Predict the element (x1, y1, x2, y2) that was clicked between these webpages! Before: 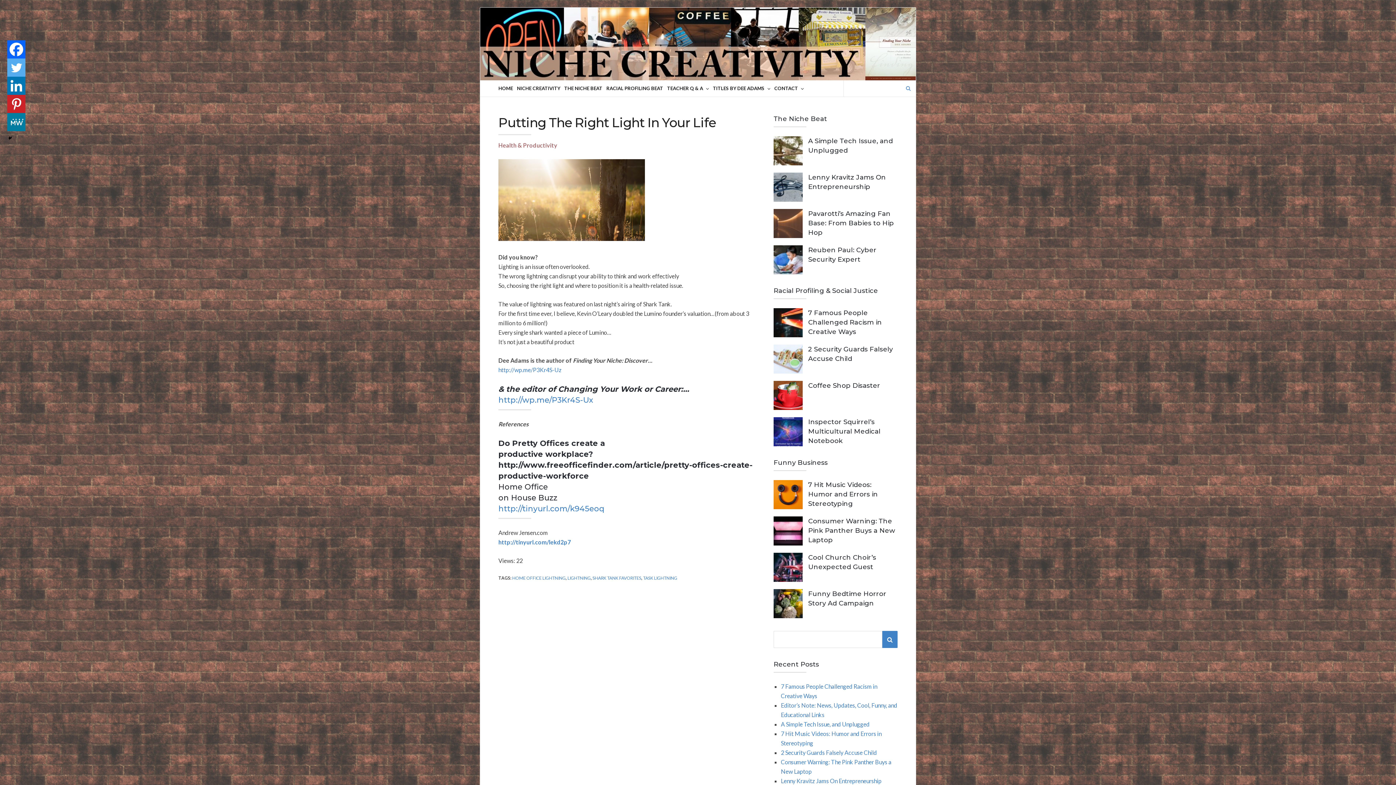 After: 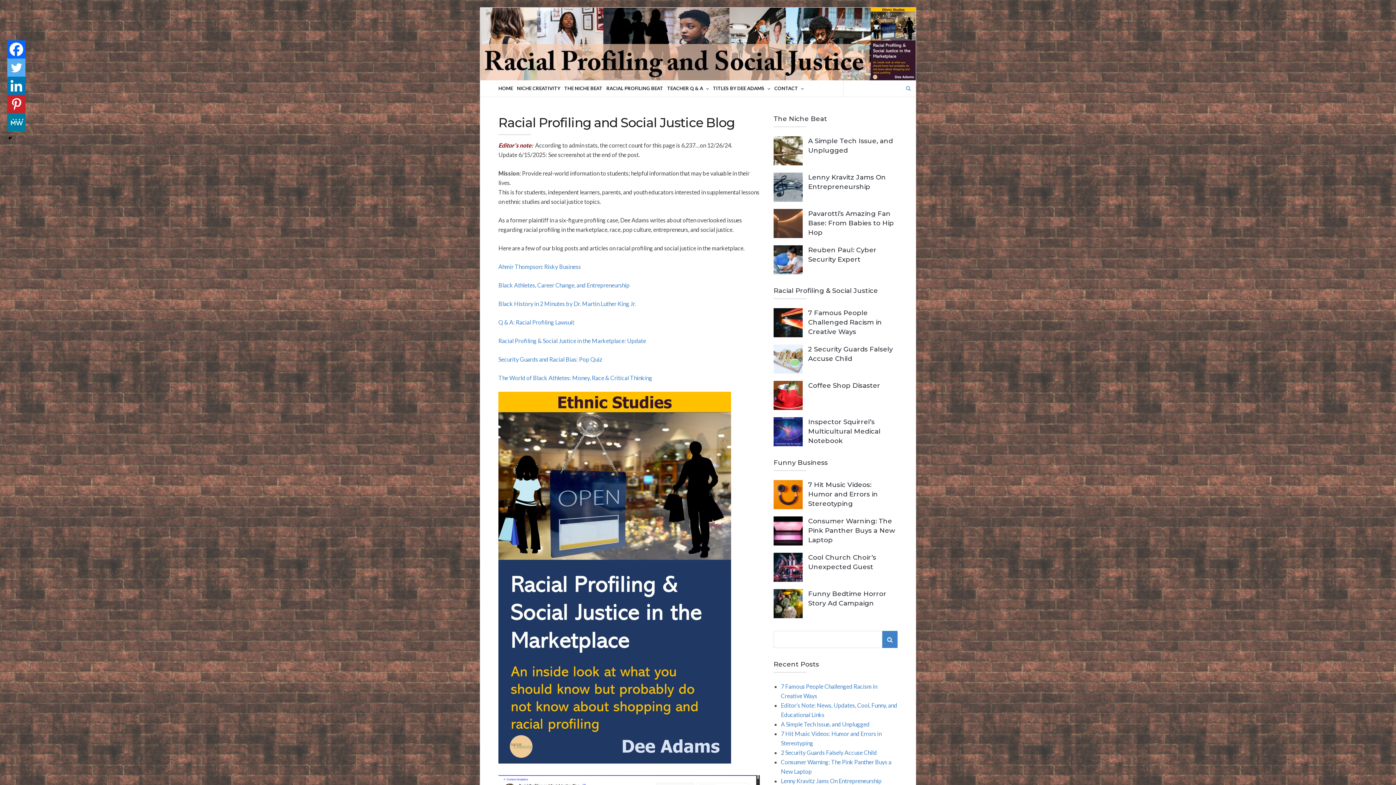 Action: bbox: (606, 80, 663, 96) label: RACIAL PROFILING BEAT